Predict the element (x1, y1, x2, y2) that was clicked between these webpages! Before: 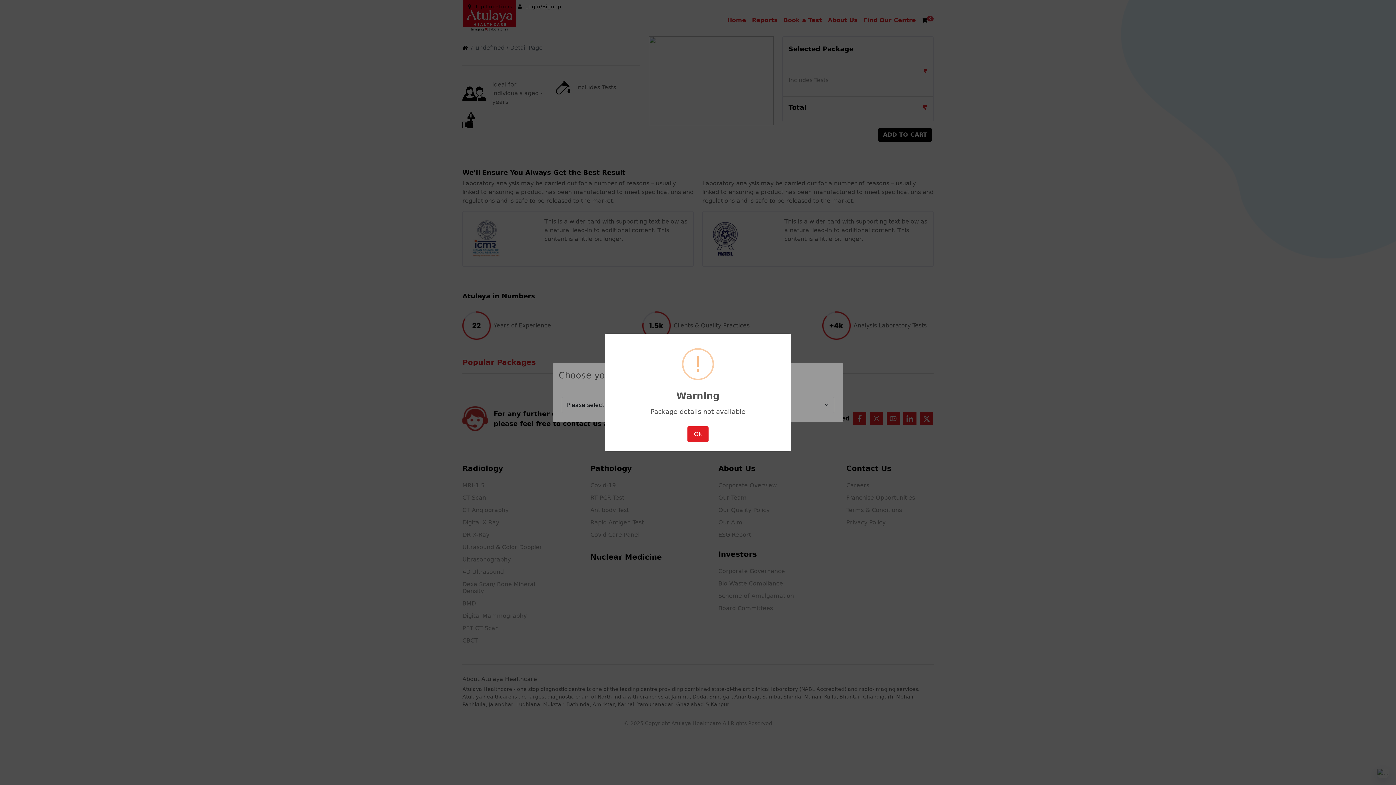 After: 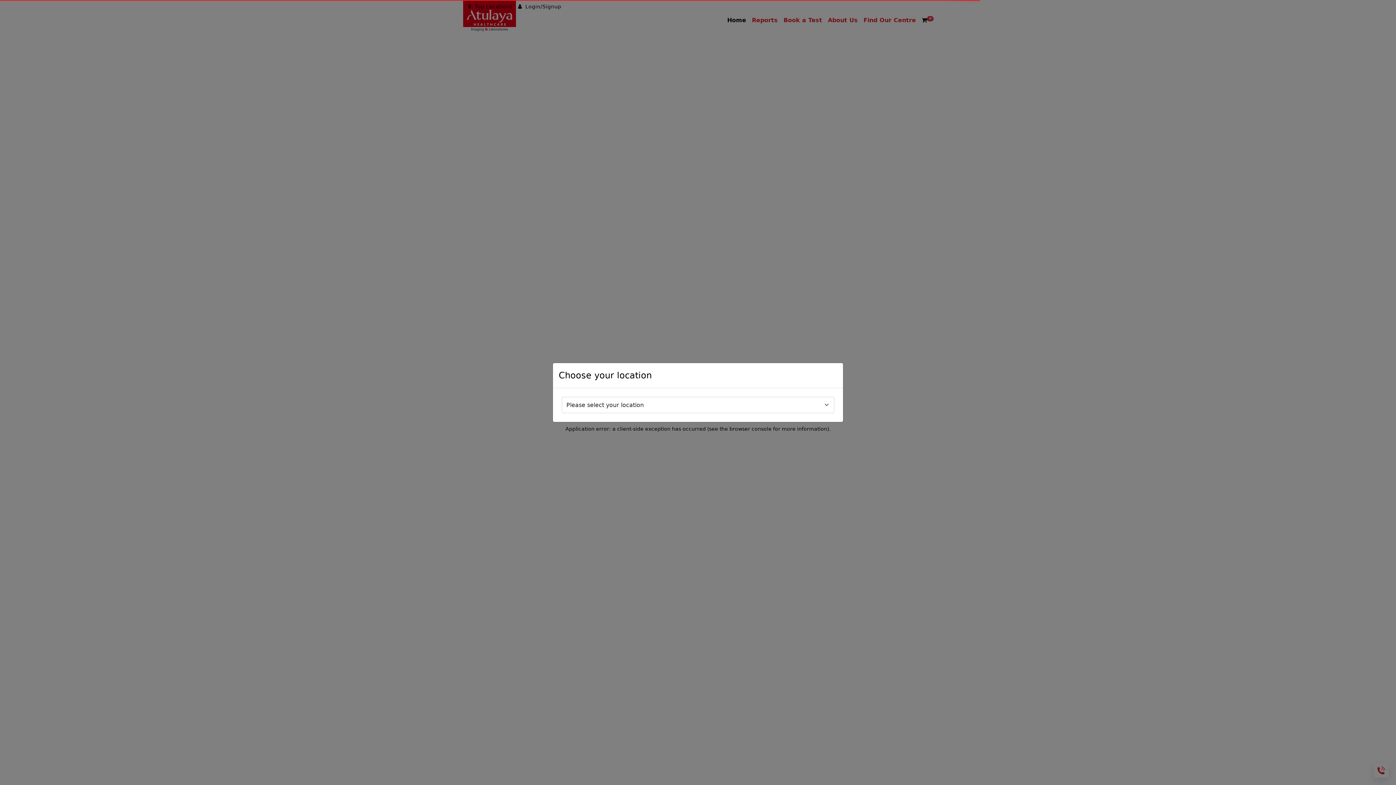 Action: label: Ok bbox: (687, 426, 708, 442)